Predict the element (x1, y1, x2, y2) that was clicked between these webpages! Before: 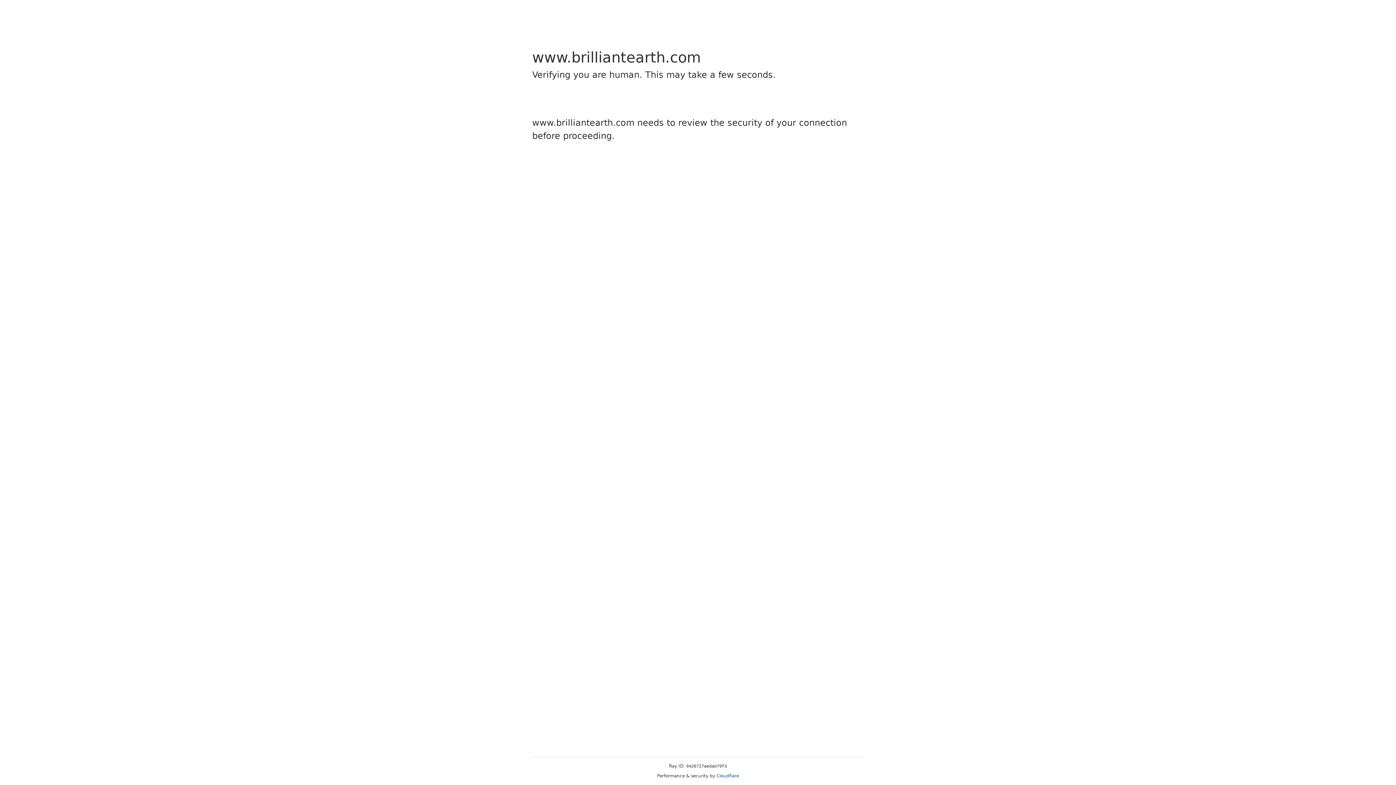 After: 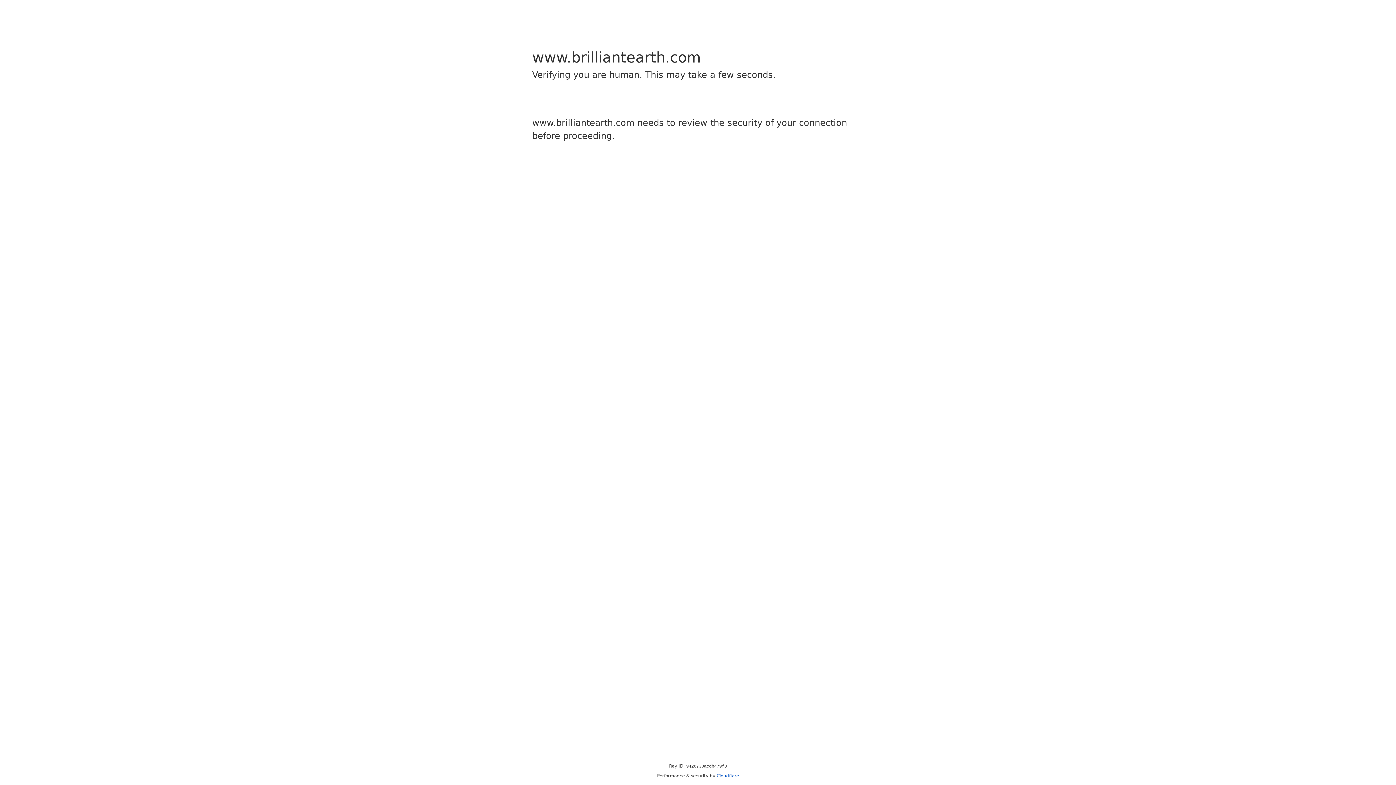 Action: label: Cloudflare bbox: (716, 773, 739, 778)